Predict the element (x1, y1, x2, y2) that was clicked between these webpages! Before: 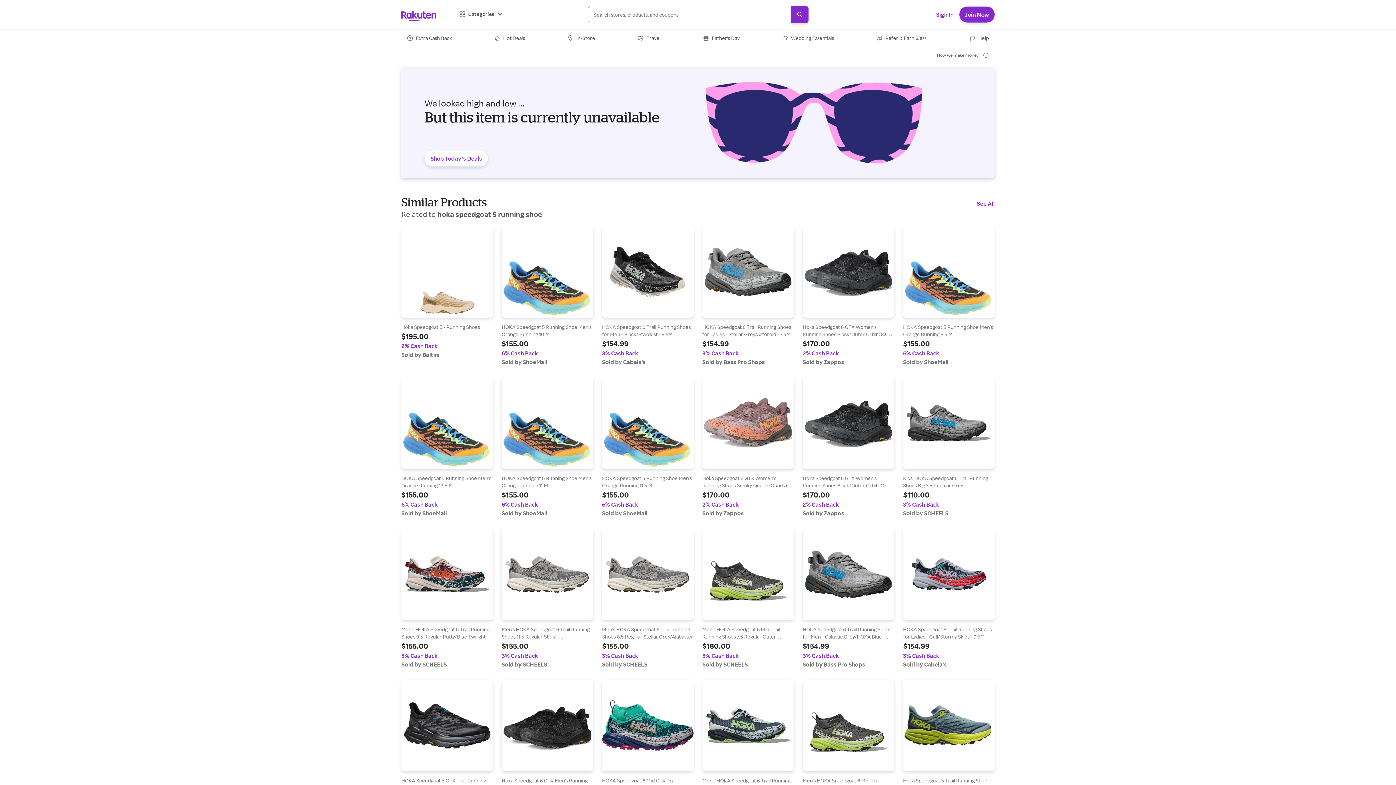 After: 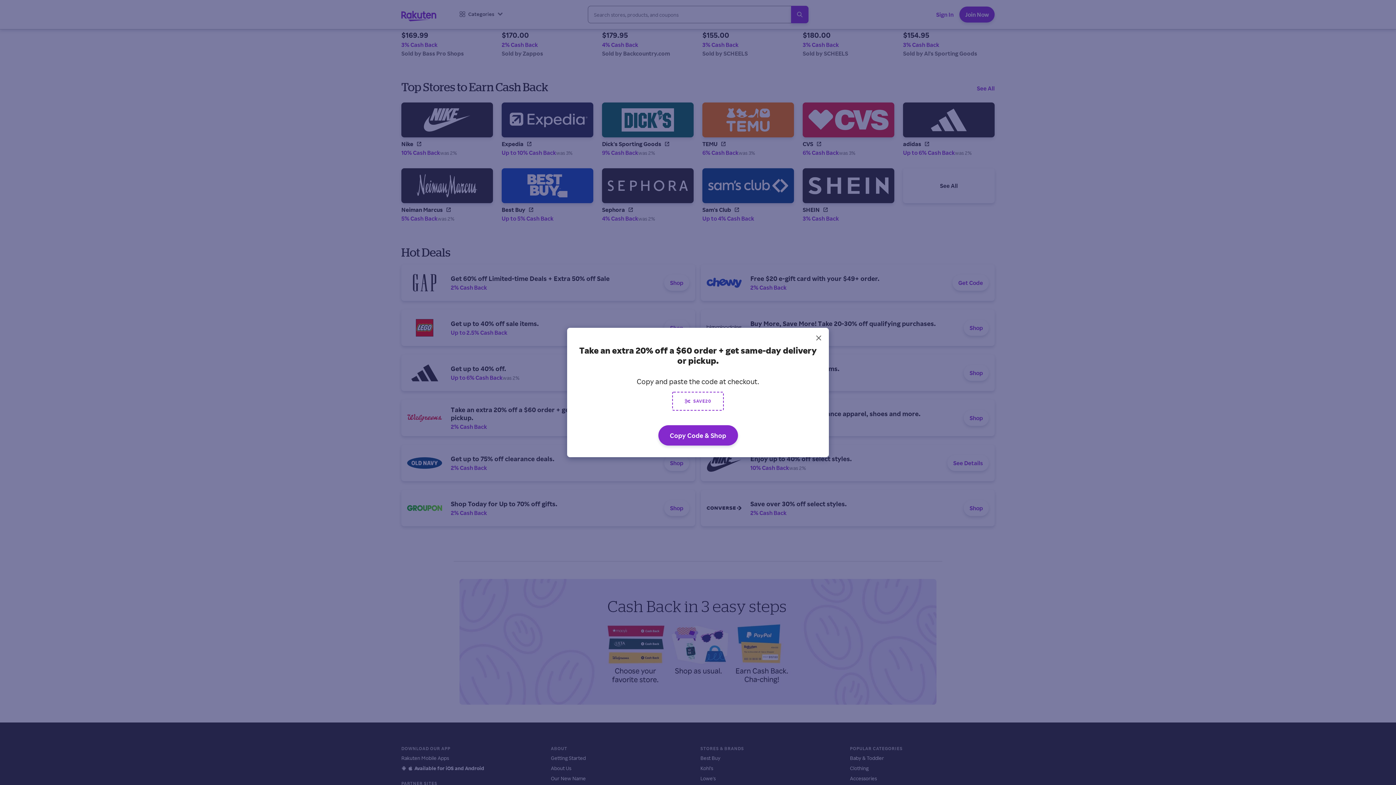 Action: bbox: (401, 513, 695, 550) label: Take an extra 20% off a $60 order + get same-day delivery or pickup.
2% Cash Back
Get Code